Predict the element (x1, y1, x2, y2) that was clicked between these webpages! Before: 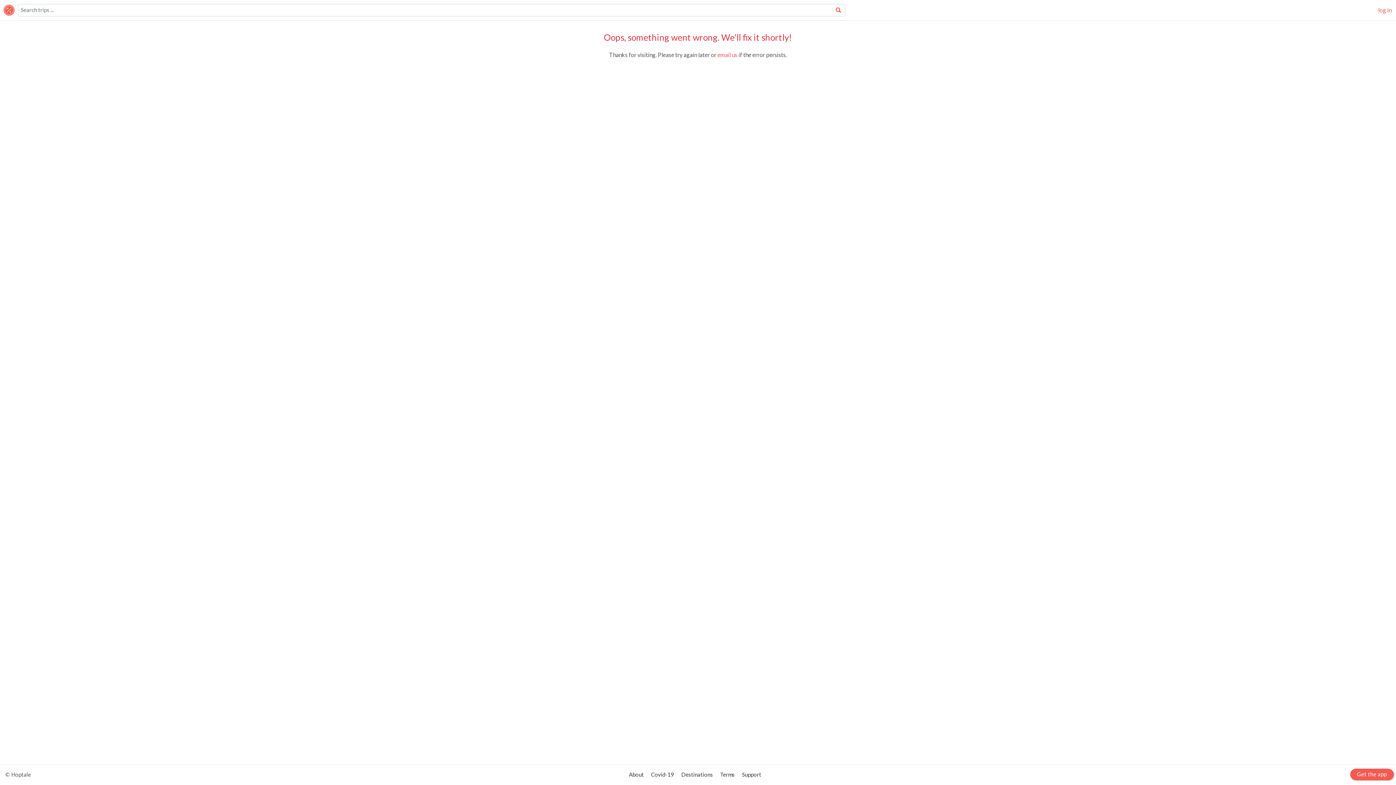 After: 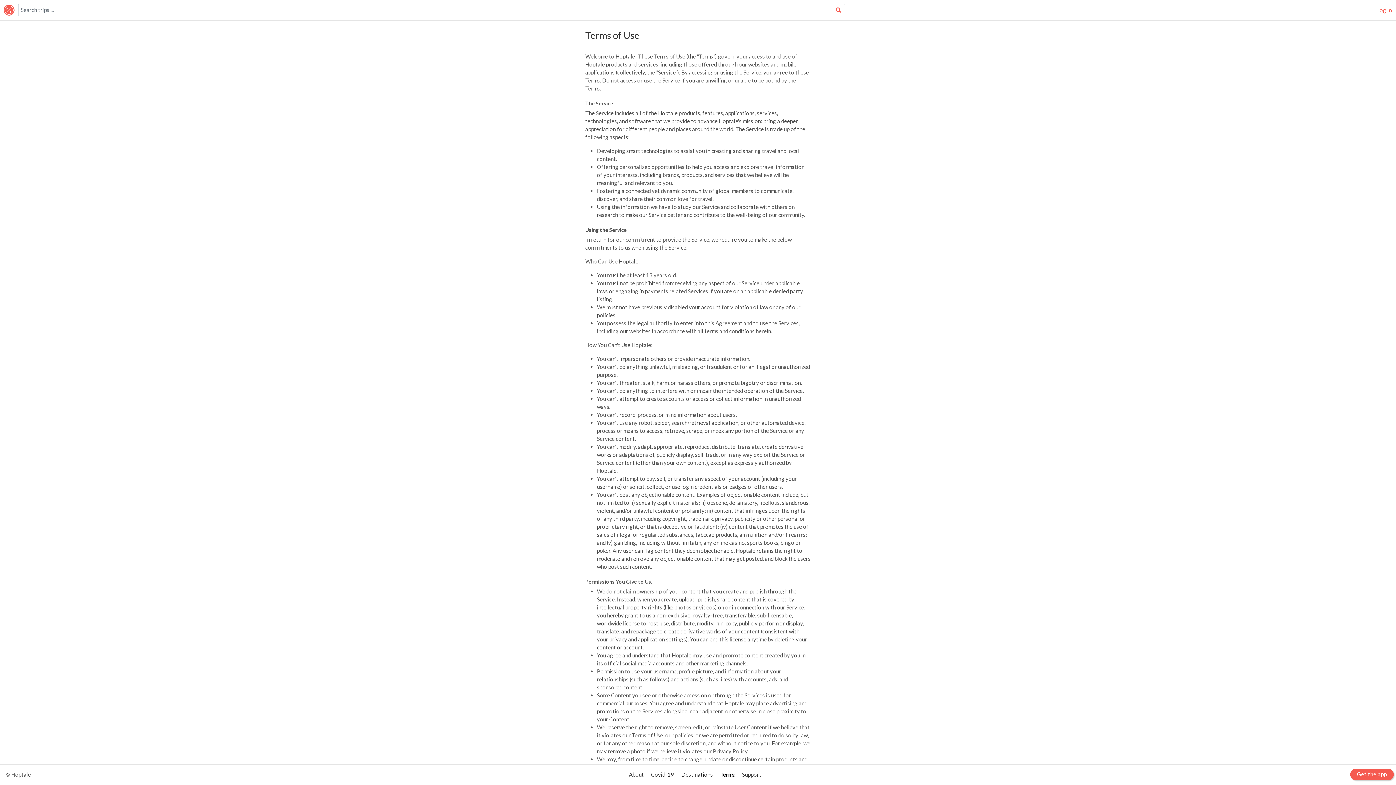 Action: label: Terms bbox: (720, 771, 734, 778)